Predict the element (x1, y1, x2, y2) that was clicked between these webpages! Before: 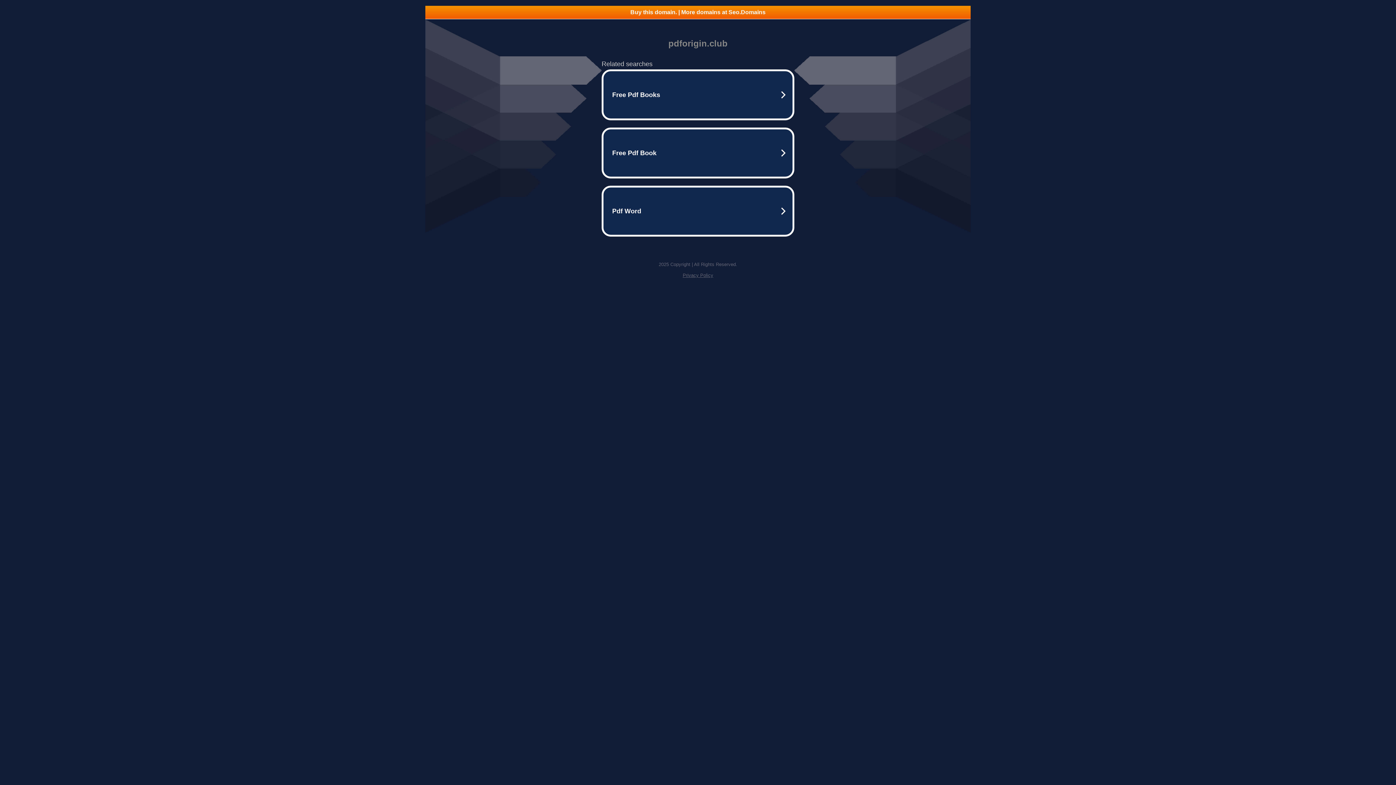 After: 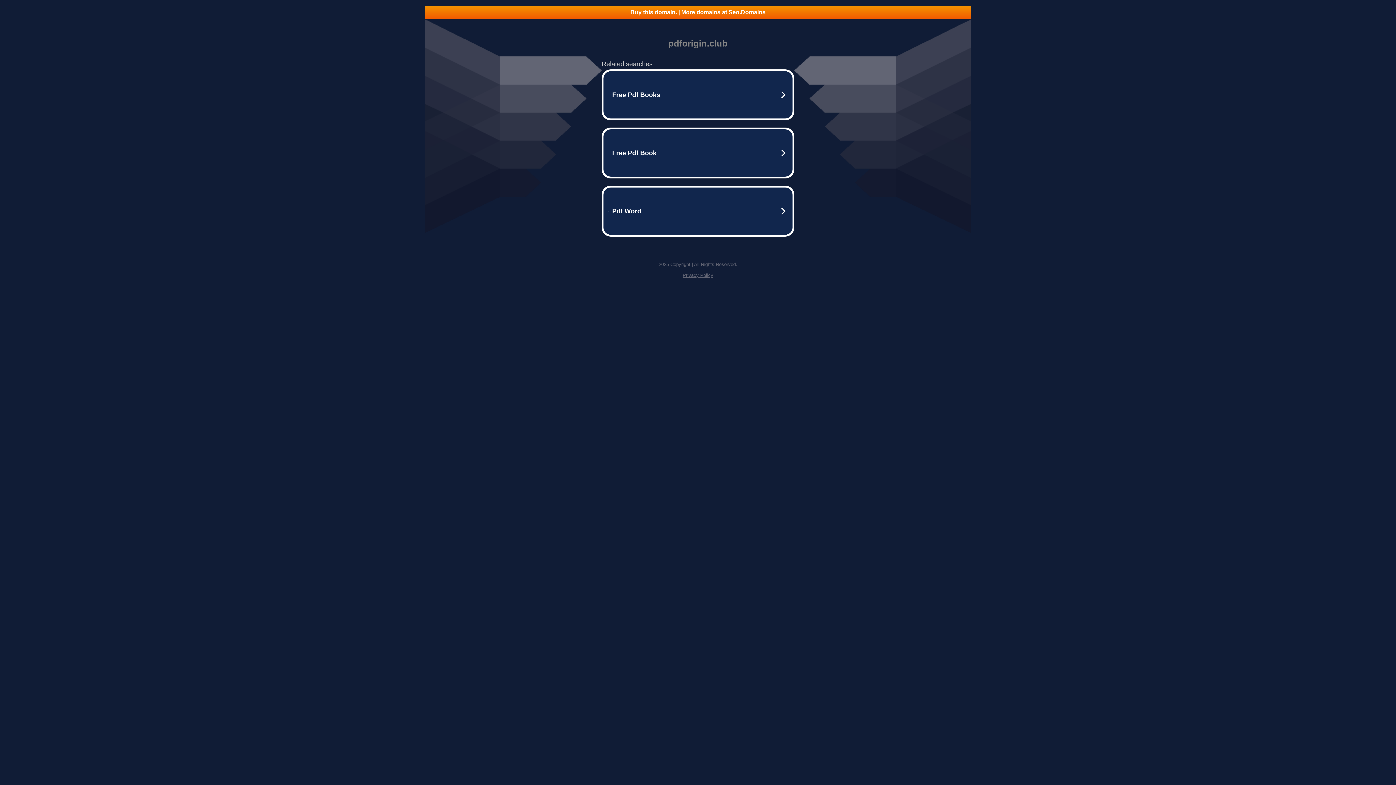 Action: label: Privacy Policy bbox: (682, 272, 713, 278)